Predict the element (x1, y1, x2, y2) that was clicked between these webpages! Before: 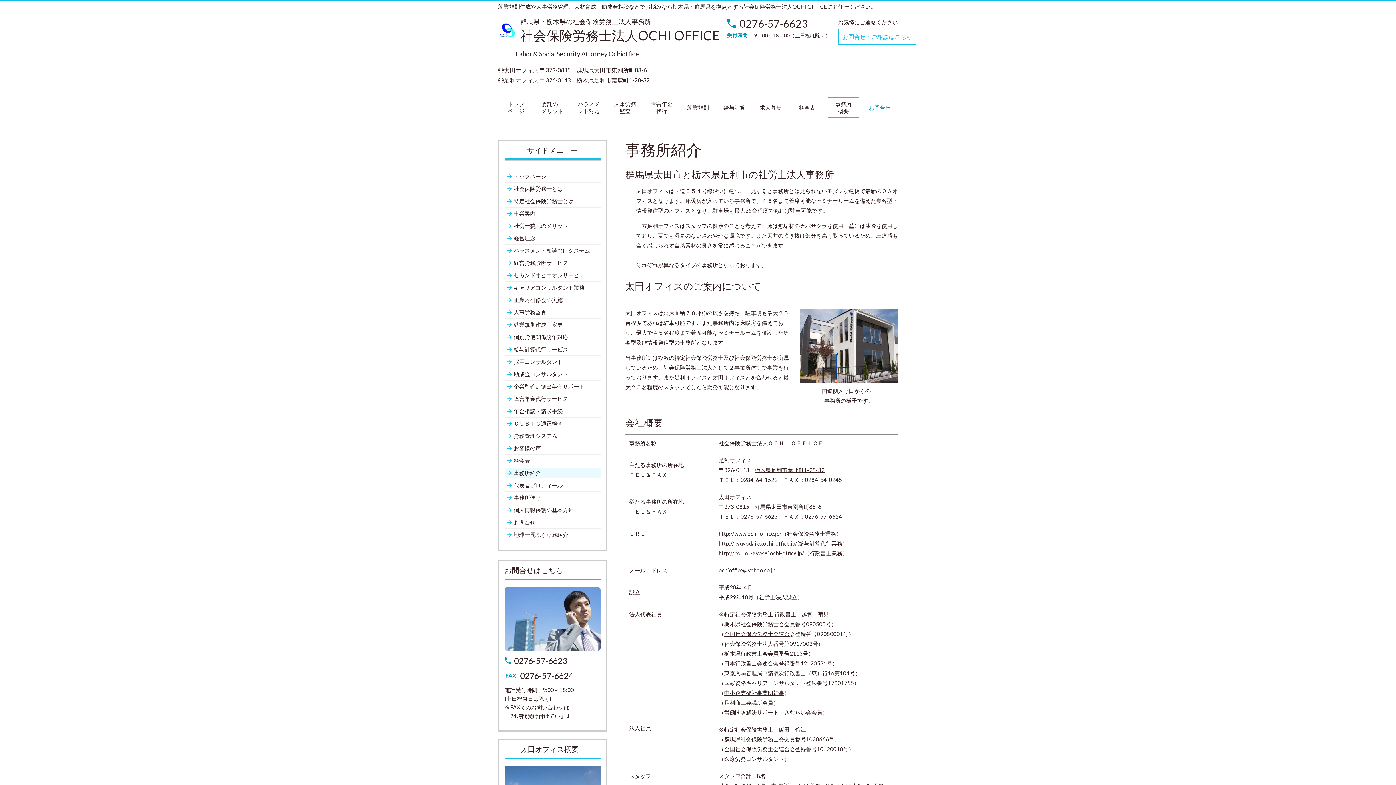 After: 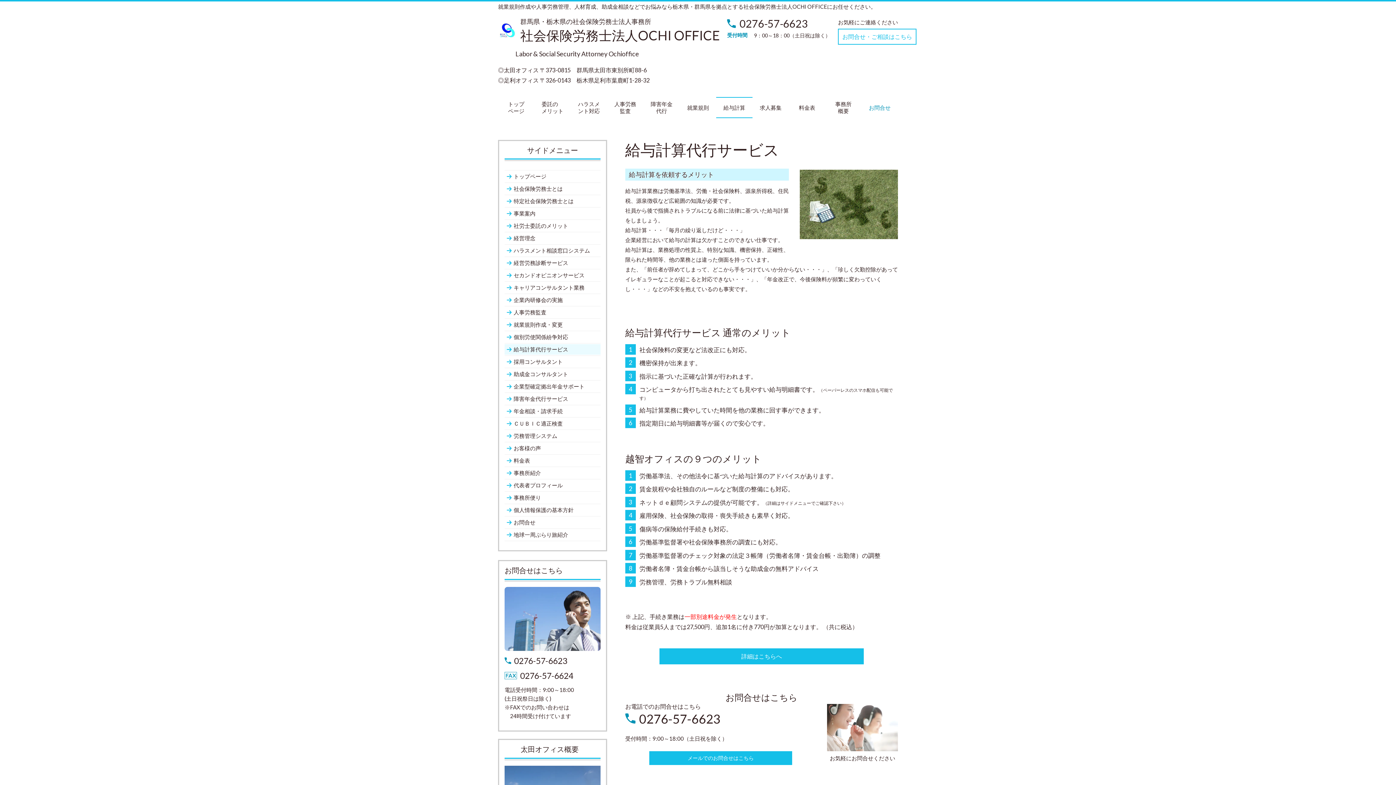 Action: bbox: (504, 344, 600, 354) label: 給与計算代行サービス